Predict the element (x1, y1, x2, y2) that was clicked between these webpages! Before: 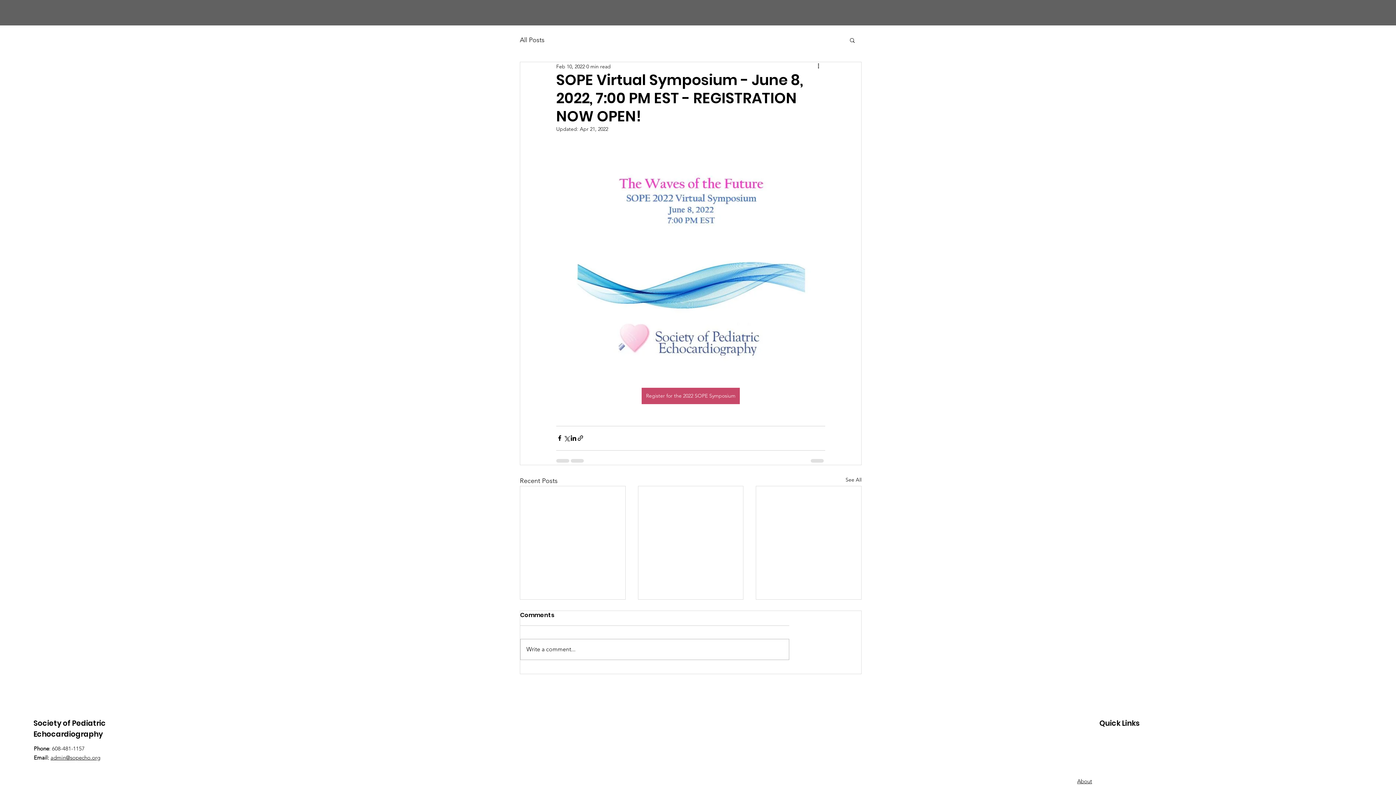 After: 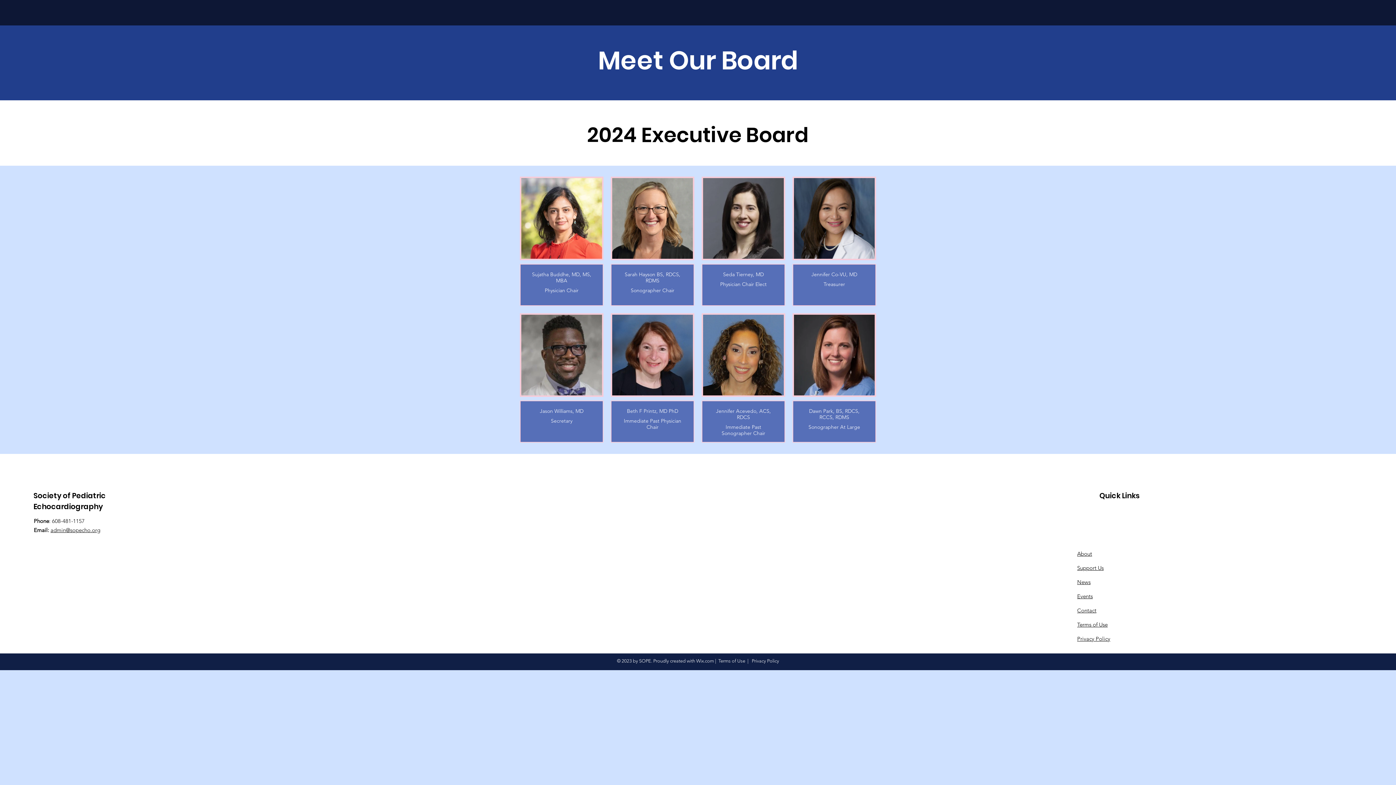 Action: label: About bbox: (1077, 778, 1092, 785)